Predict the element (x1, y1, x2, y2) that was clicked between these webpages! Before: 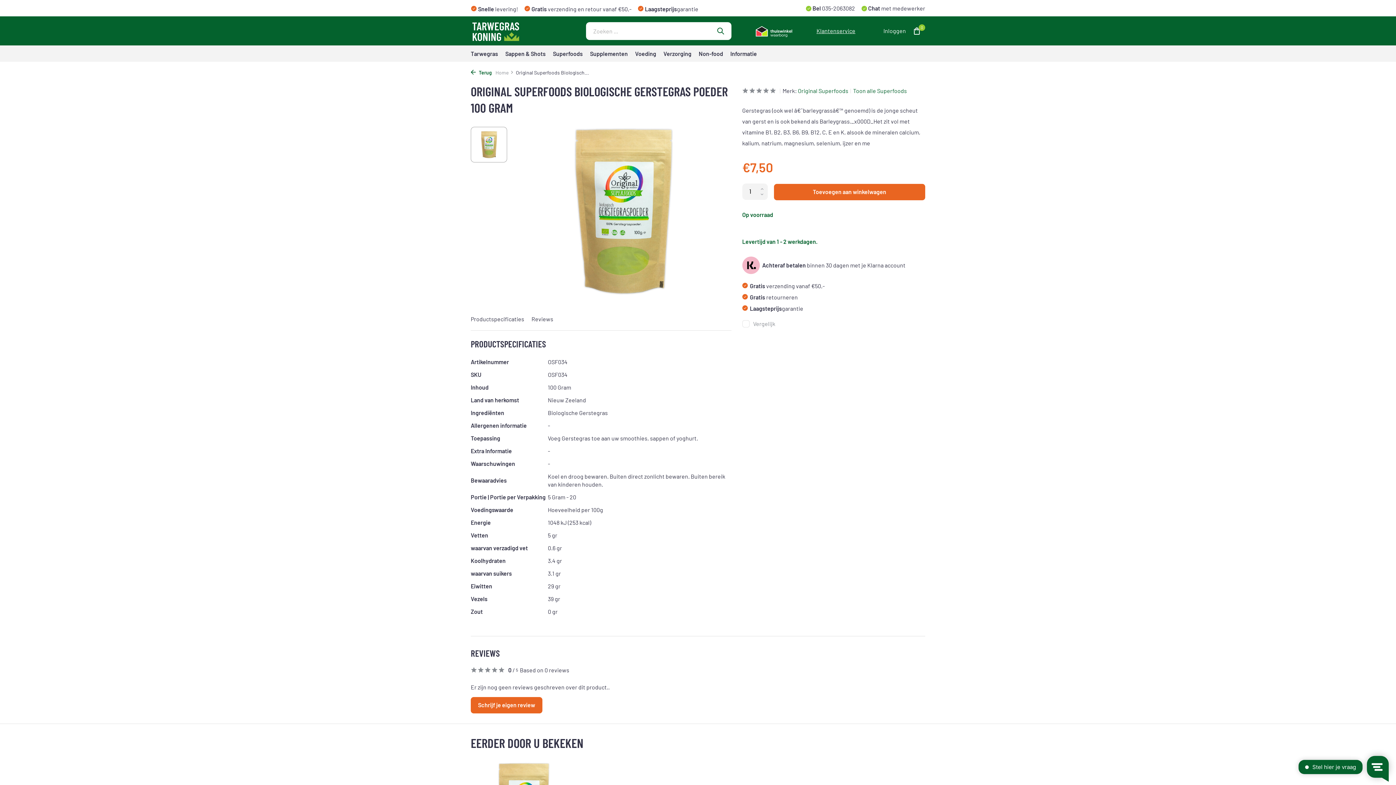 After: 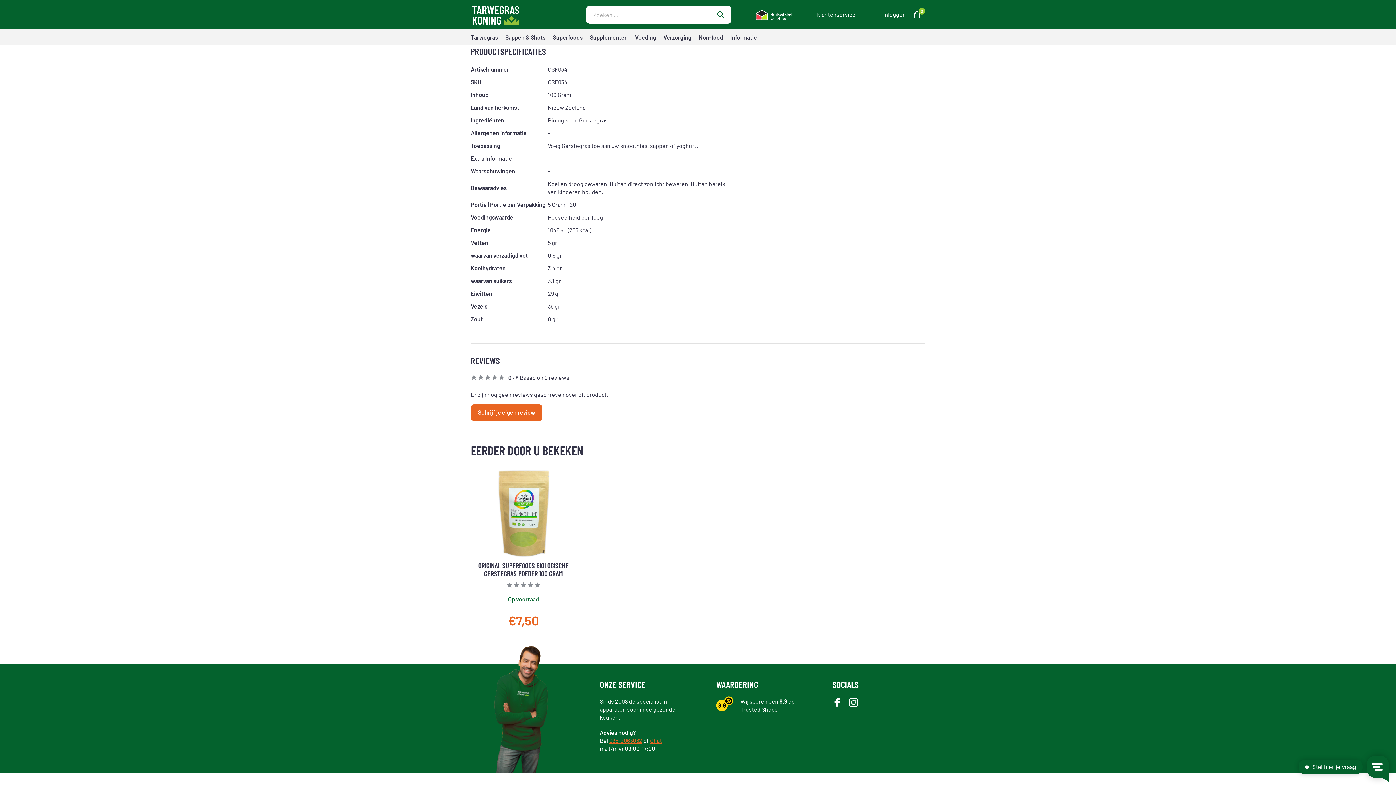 Action: label: Productspecificaties bbox: (470, 315, 524, 322)